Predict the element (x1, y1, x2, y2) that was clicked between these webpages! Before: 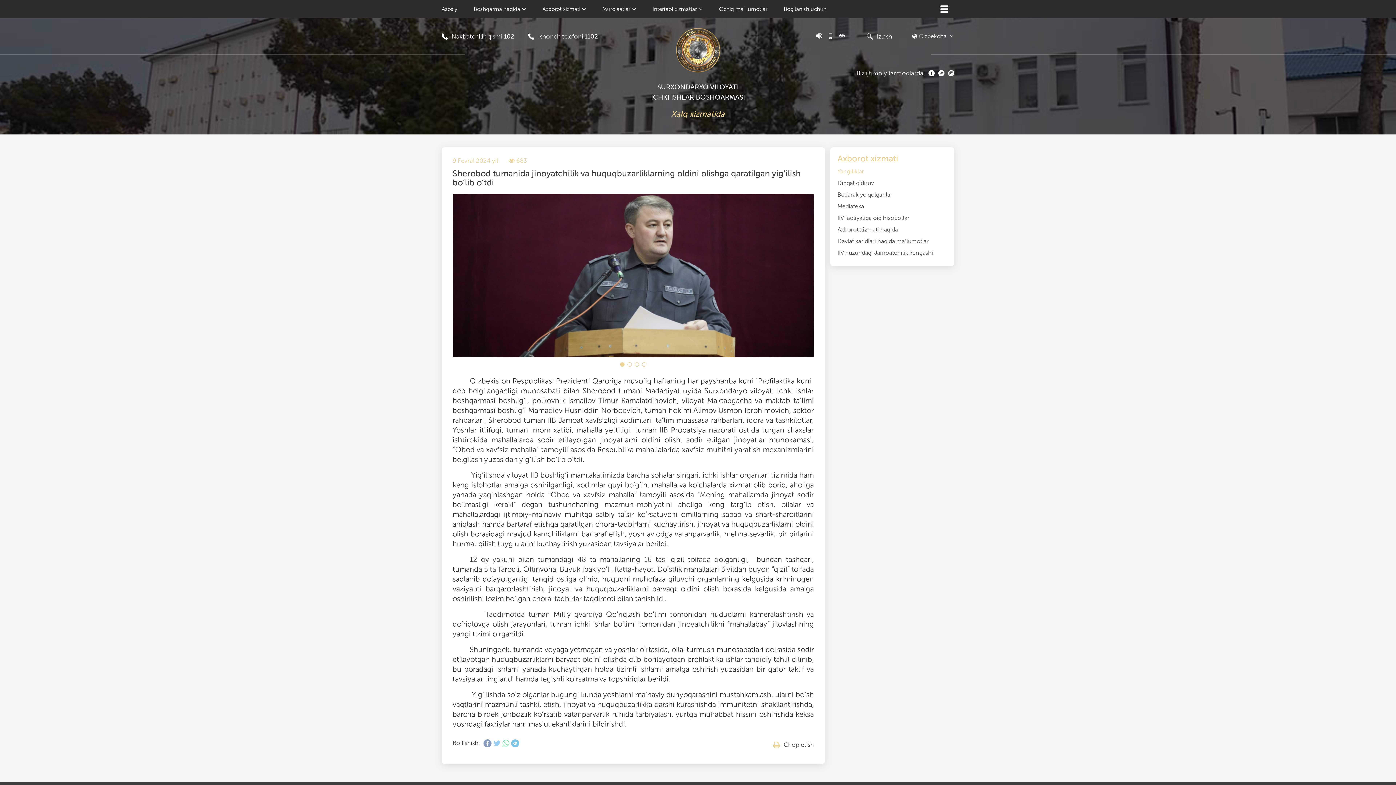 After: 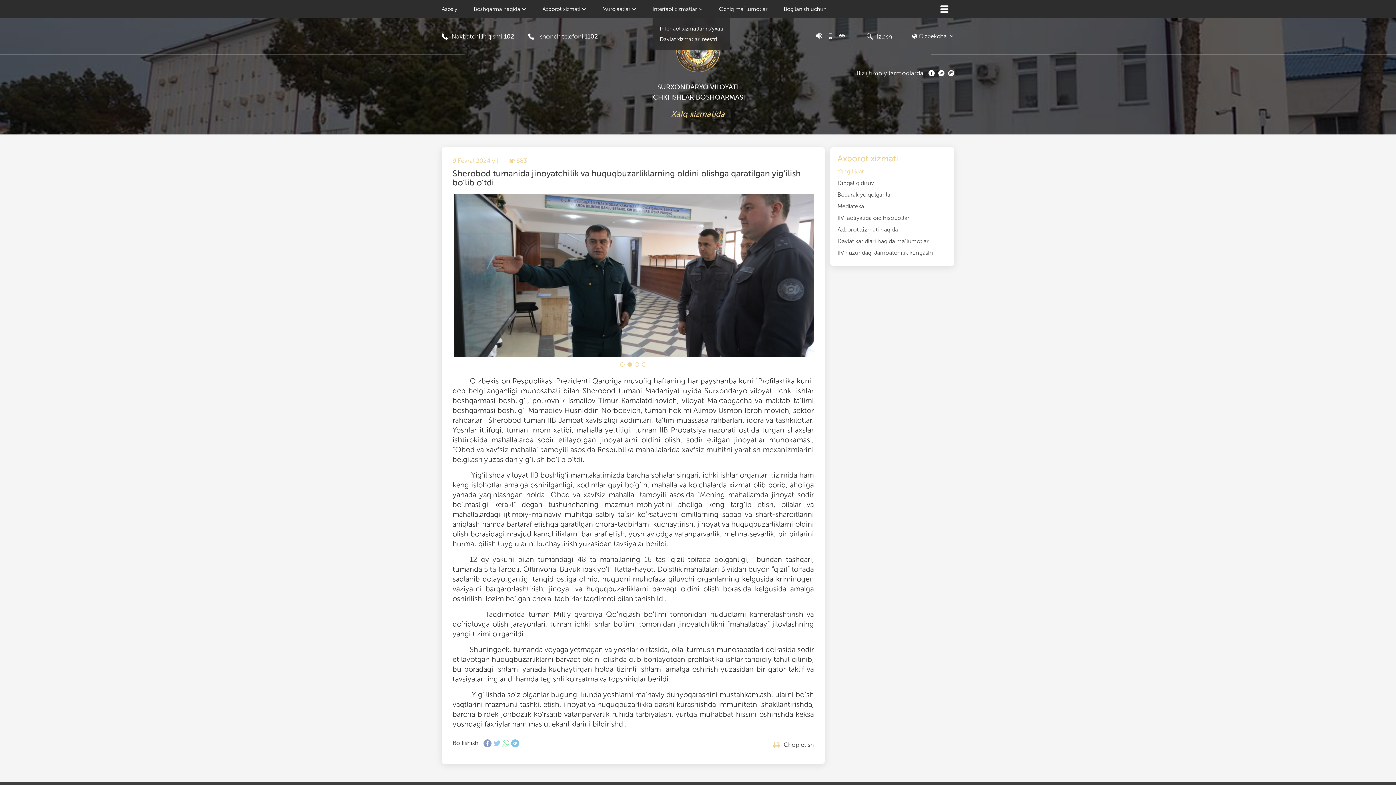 Action: label: Interfaol xizmatlar bbox: (652, 0, 719, 18)